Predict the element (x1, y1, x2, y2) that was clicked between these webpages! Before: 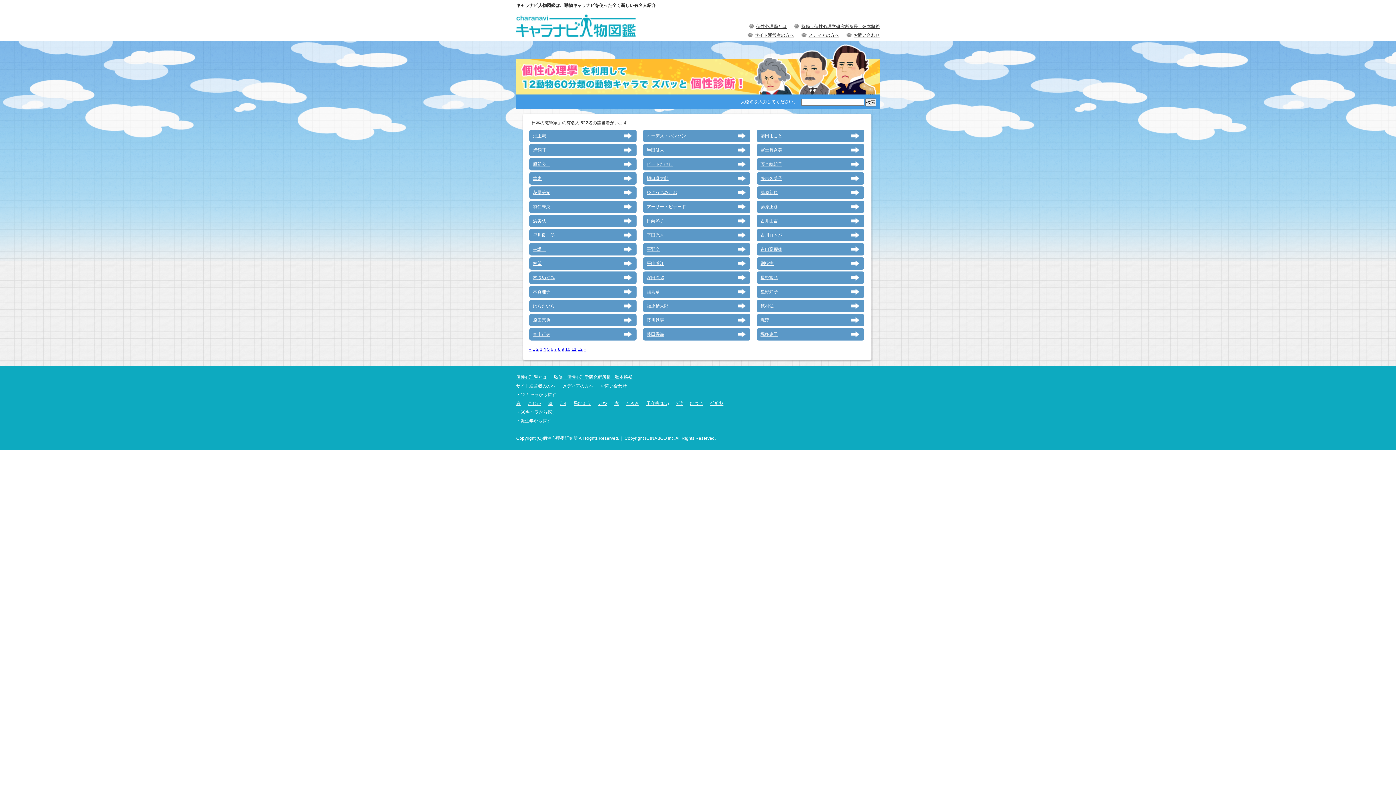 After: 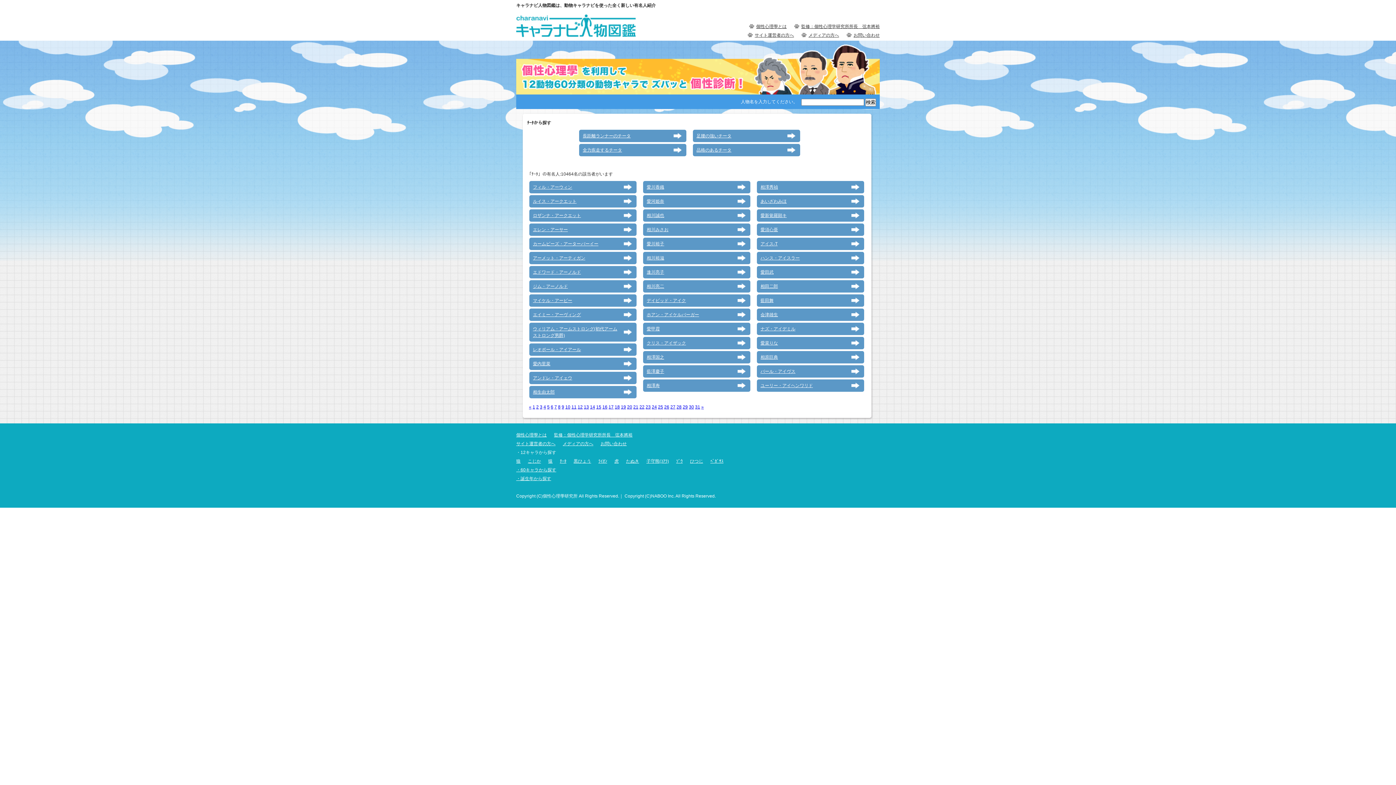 Action: label: ﾁｰﾀ bbox: (560, 399, 566, 408)